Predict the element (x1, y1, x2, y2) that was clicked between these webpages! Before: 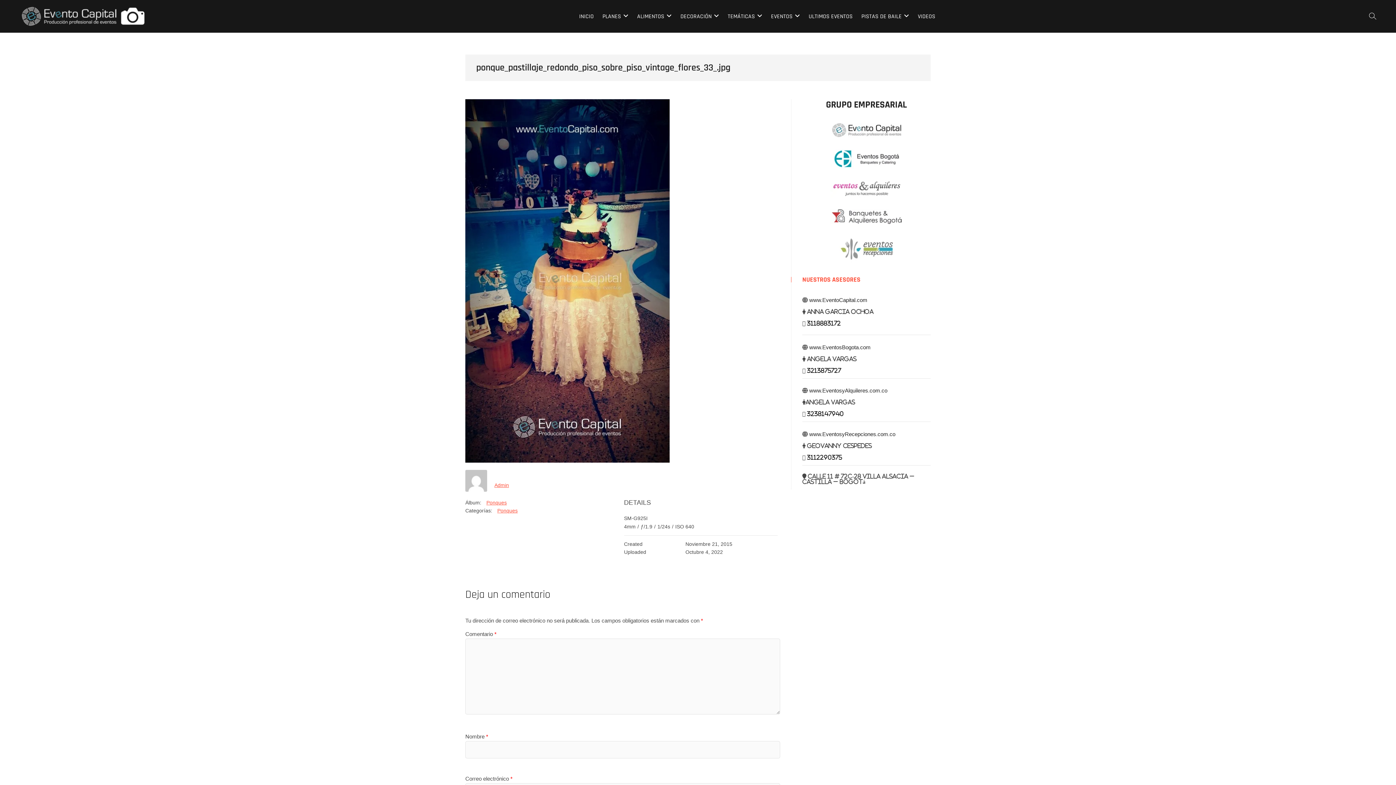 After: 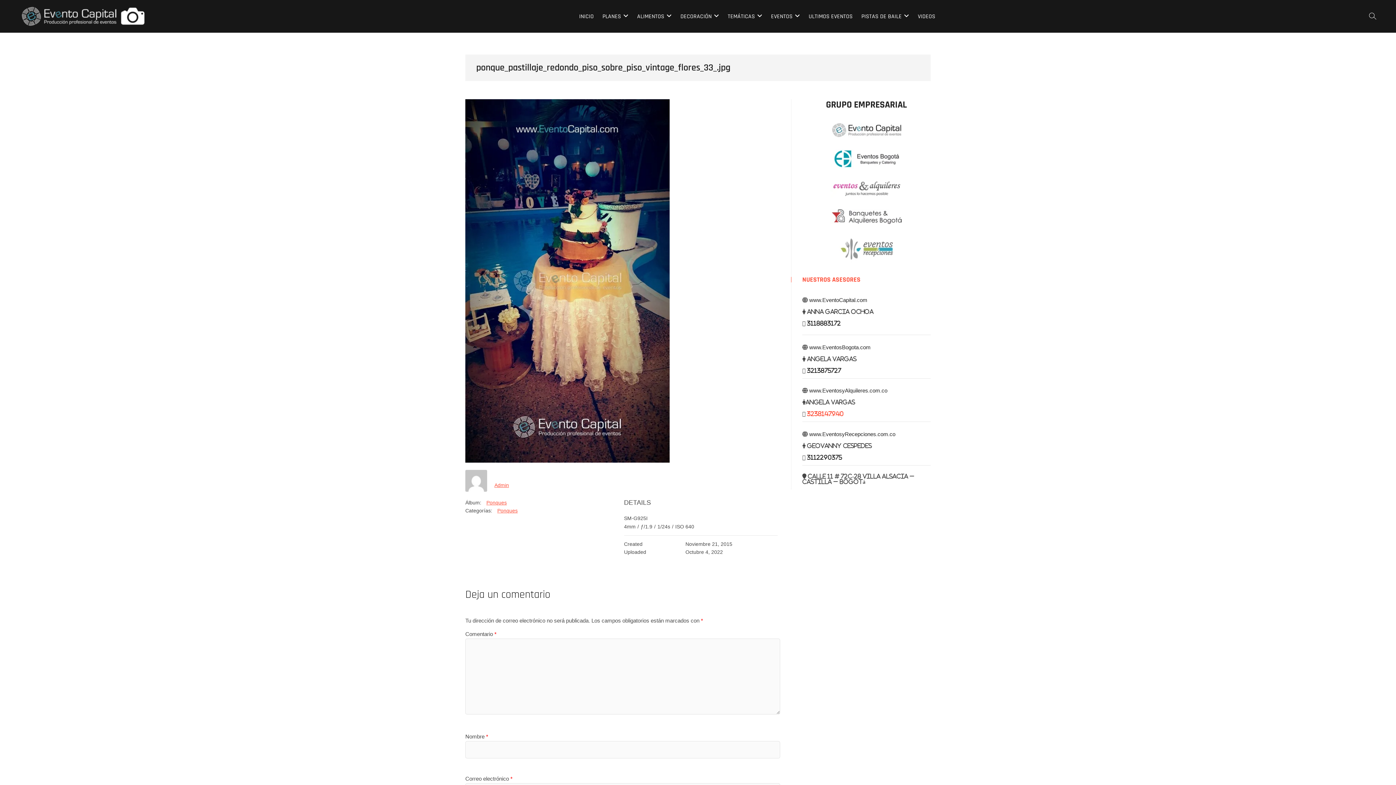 Action: bbox: (807, 411, 844, 416) label: 3238147940
